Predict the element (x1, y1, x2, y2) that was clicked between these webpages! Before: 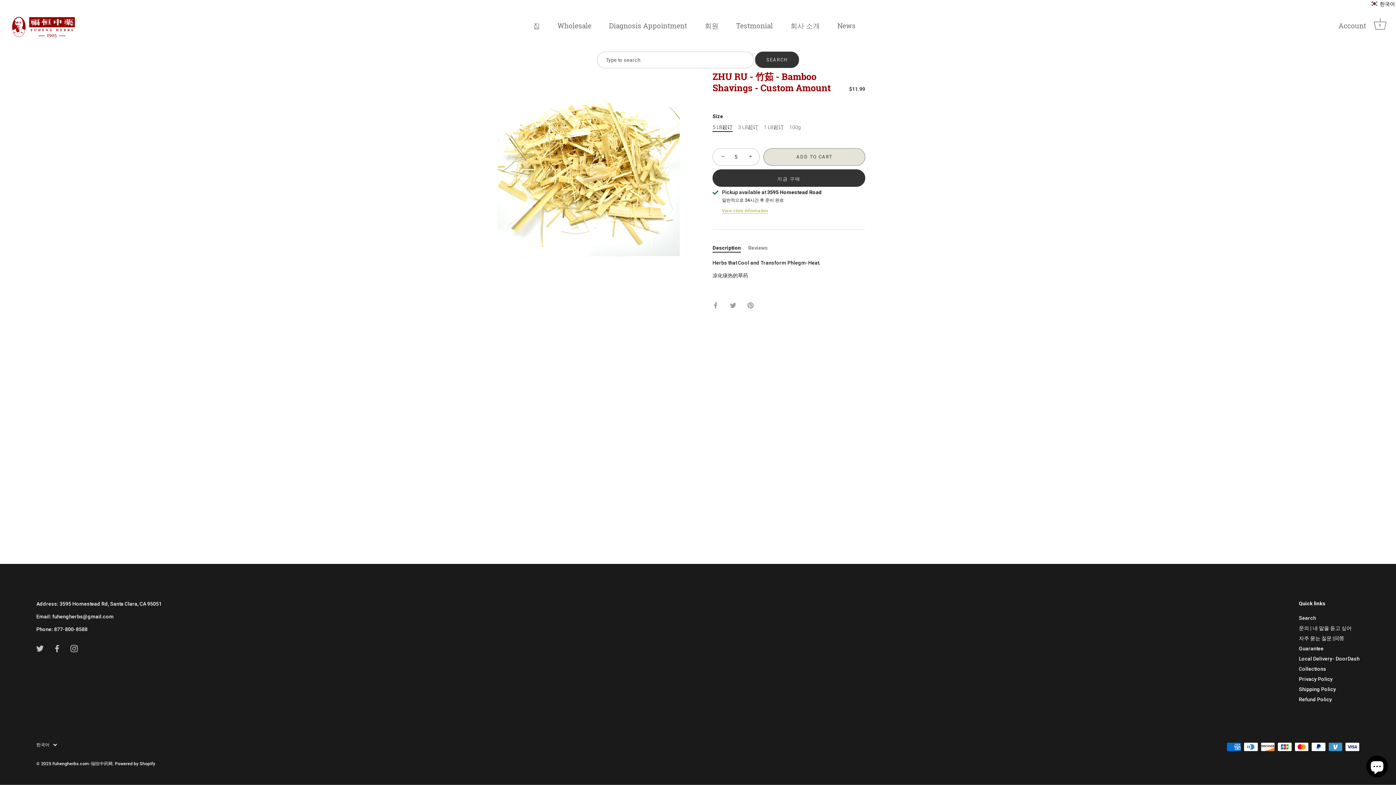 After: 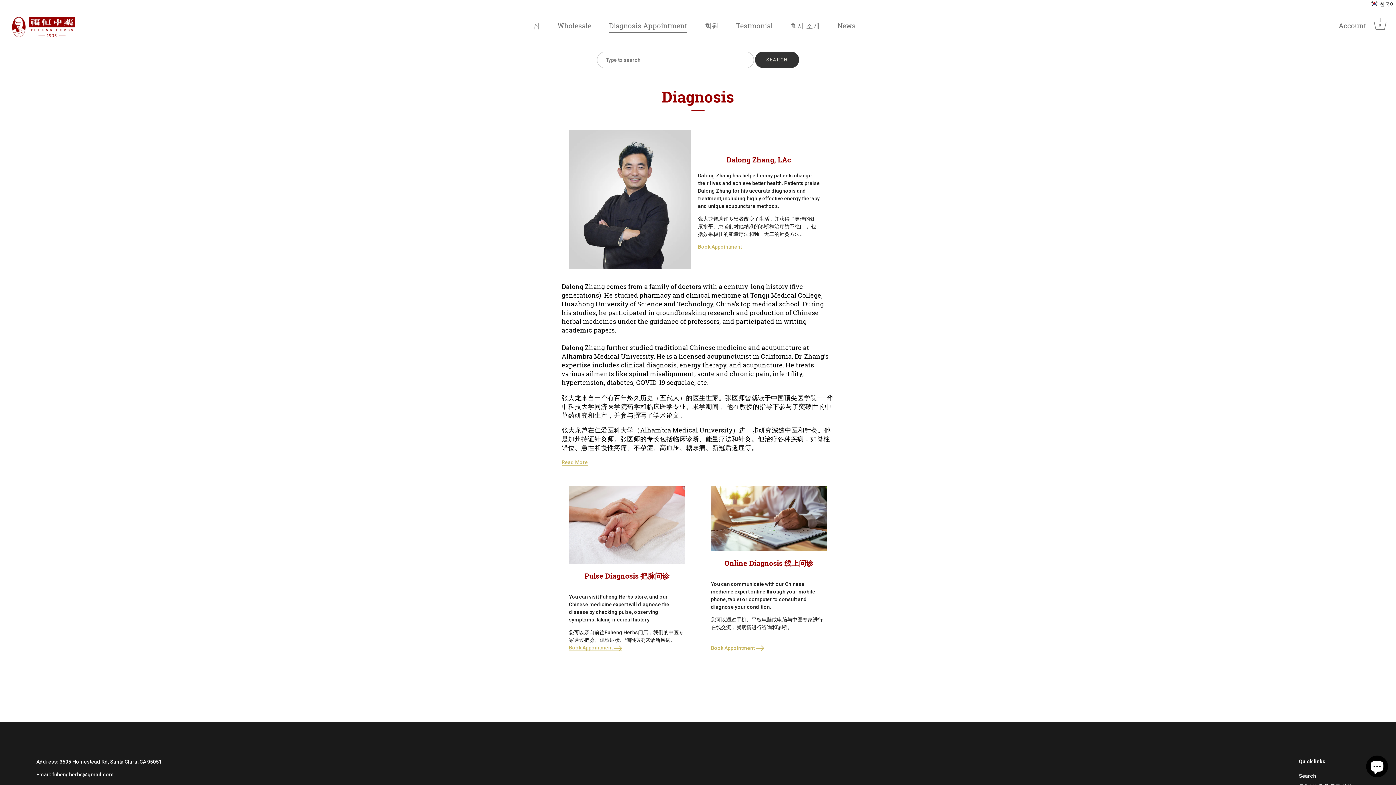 Action: label: Diagnosis Appointment bbox: (600, 18, 695, 32)